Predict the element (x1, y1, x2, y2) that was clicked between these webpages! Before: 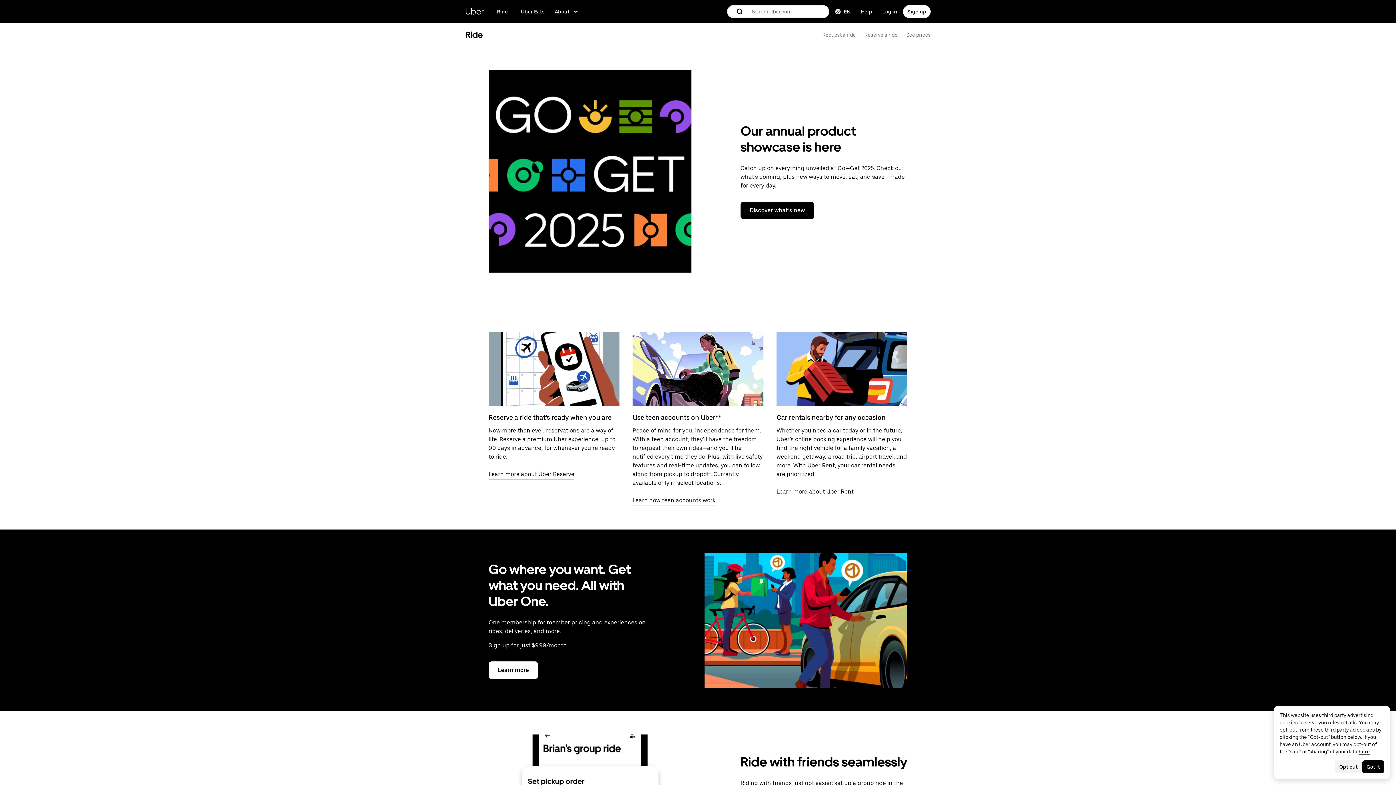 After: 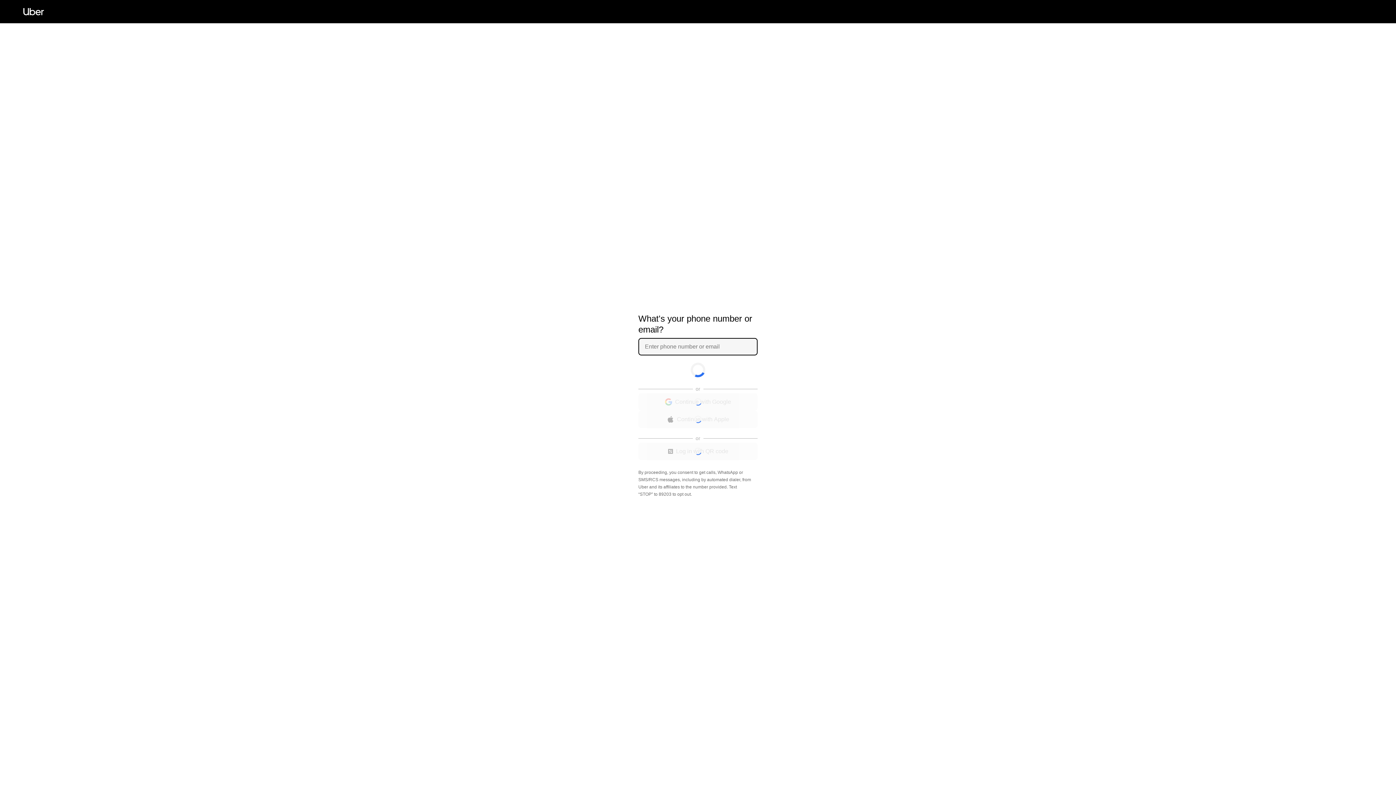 Action: label: Log in to rider, driver, and delivery sites bbox: (877, 5, 901, 18)